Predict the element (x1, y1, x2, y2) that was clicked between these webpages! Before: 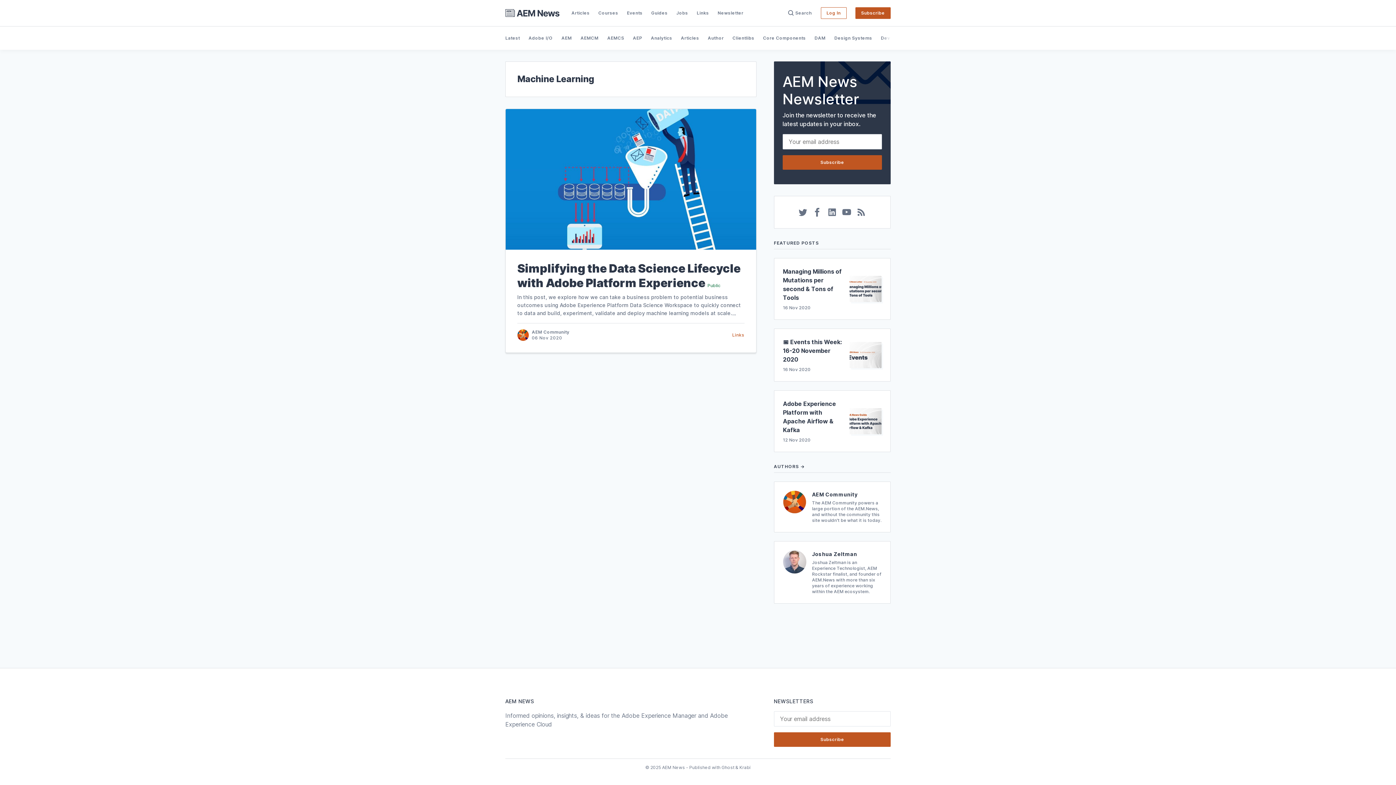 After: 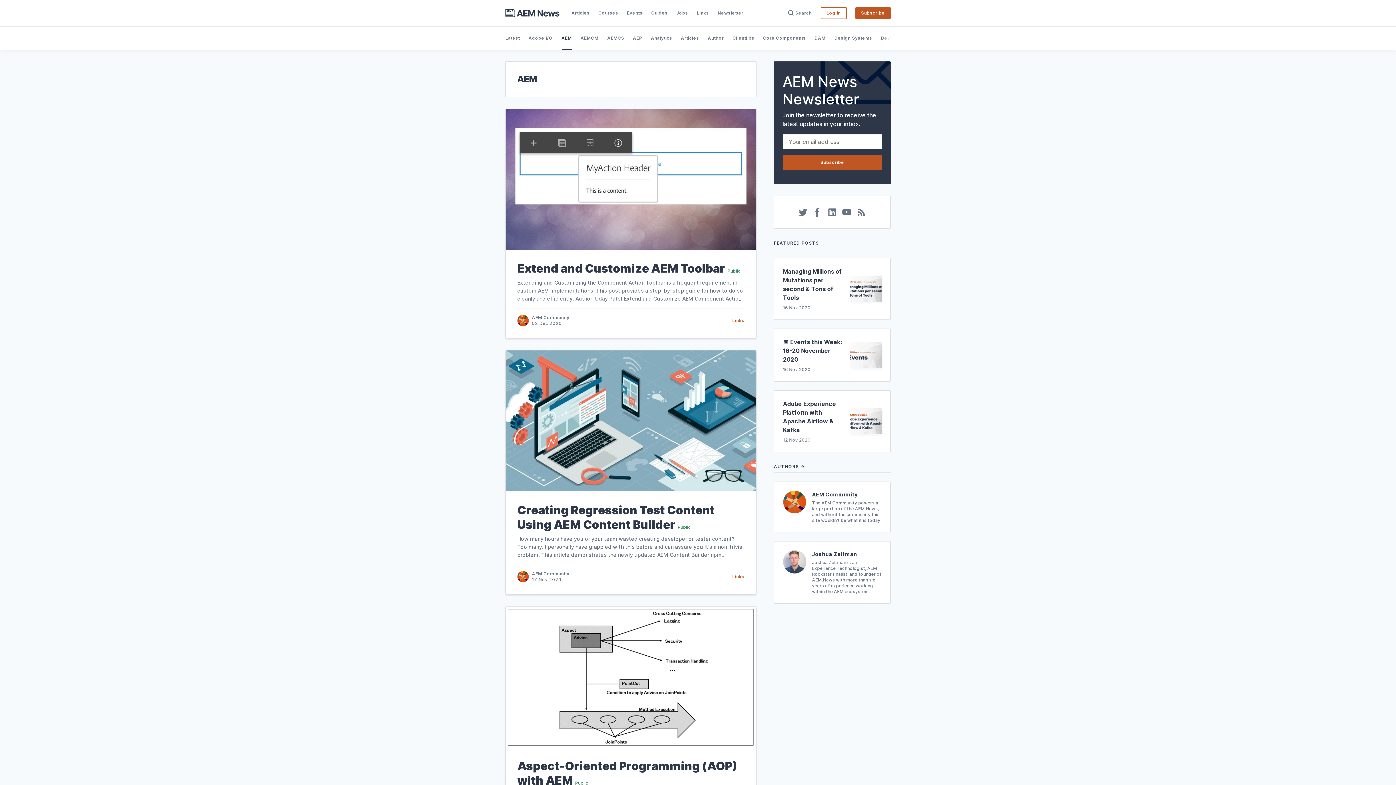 Action: label: AEM bbox: (561, 26, 572, 49)